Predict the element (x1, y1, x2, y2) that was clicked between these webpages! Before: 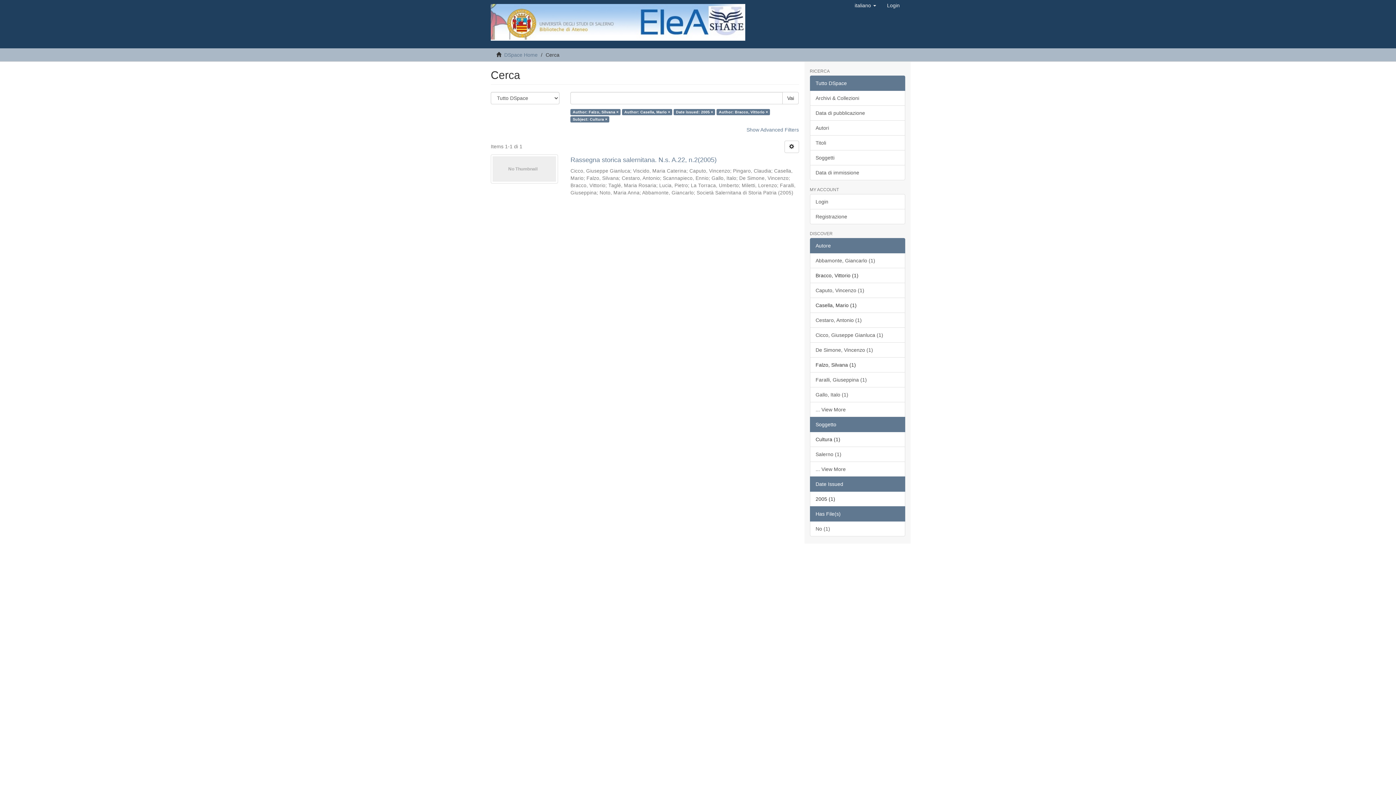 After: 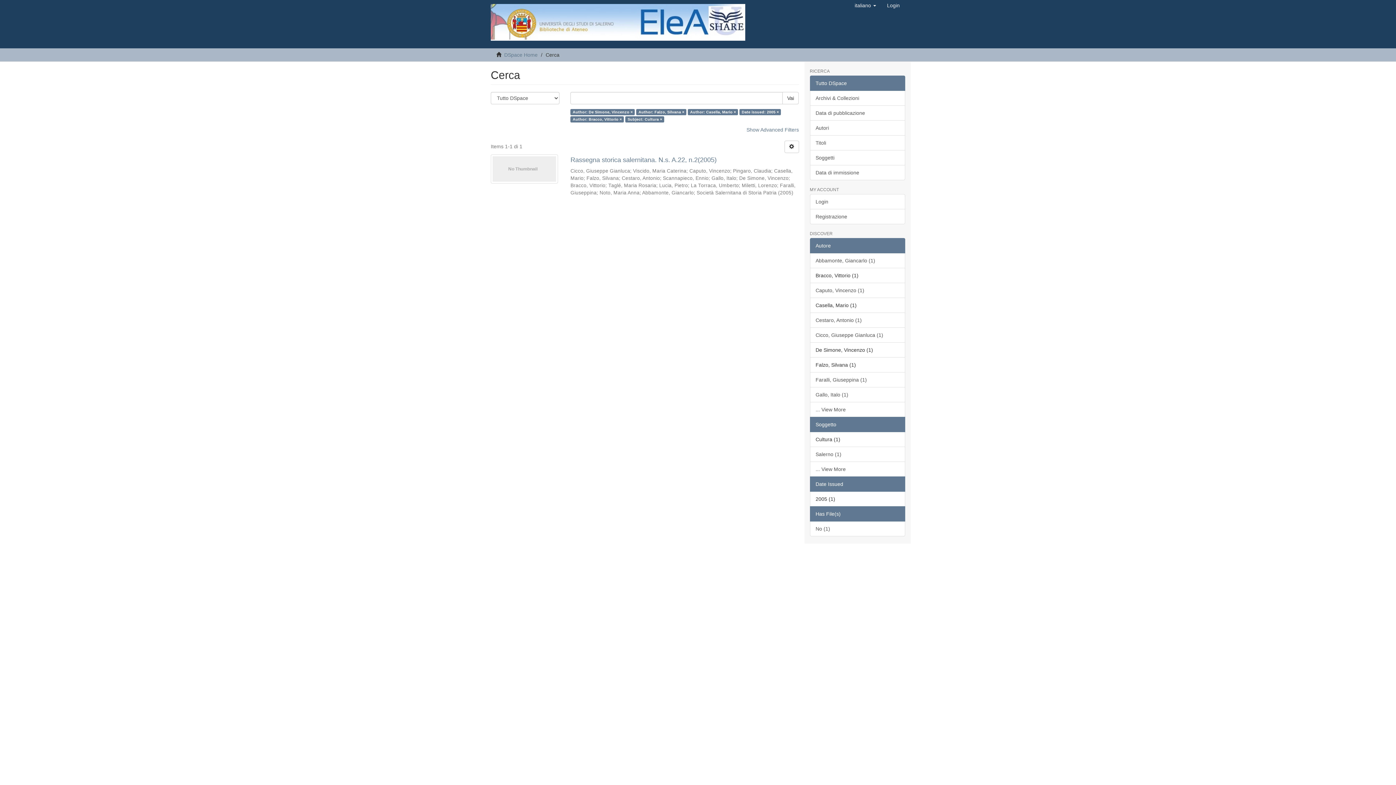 Action: label: De Simone, Vincenzo (1) bbox: (810, 342, 905, 357)